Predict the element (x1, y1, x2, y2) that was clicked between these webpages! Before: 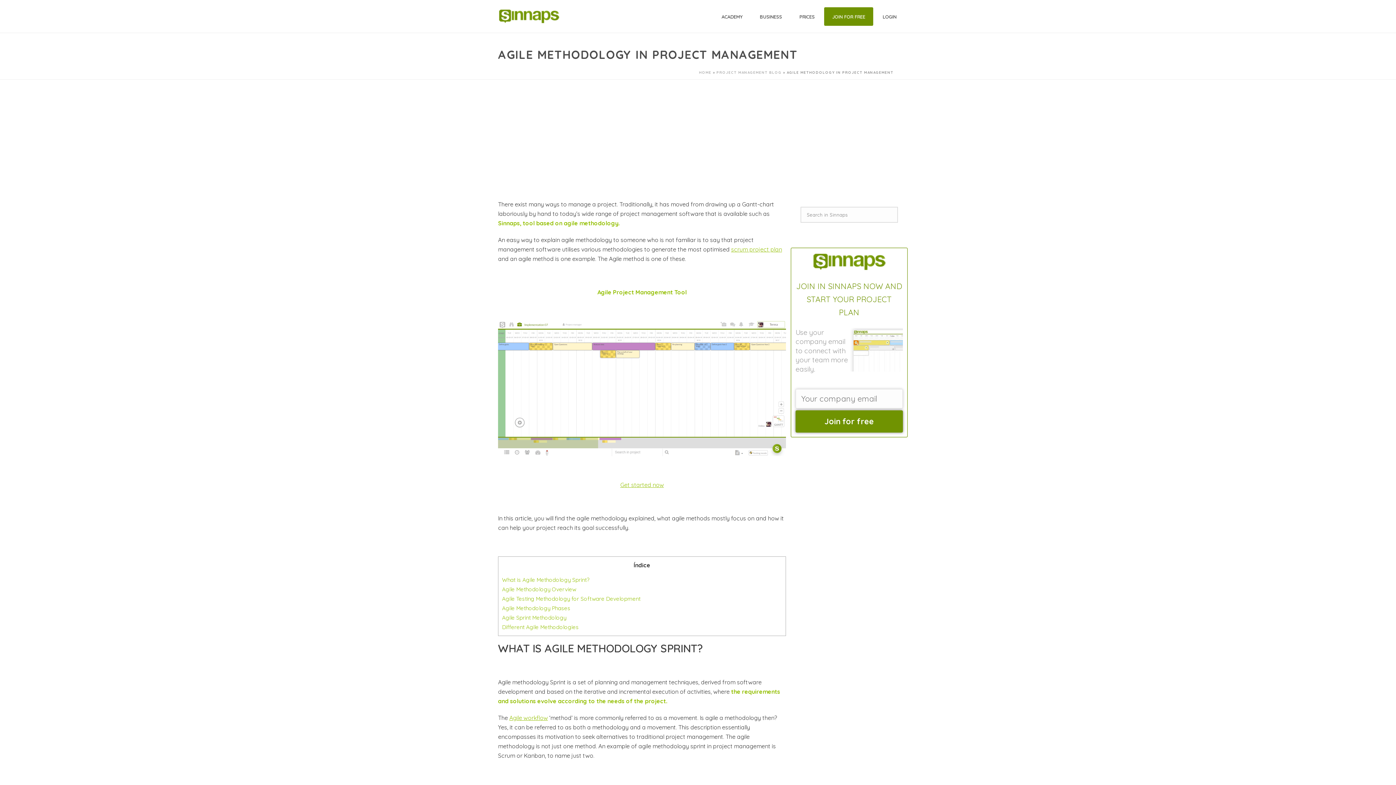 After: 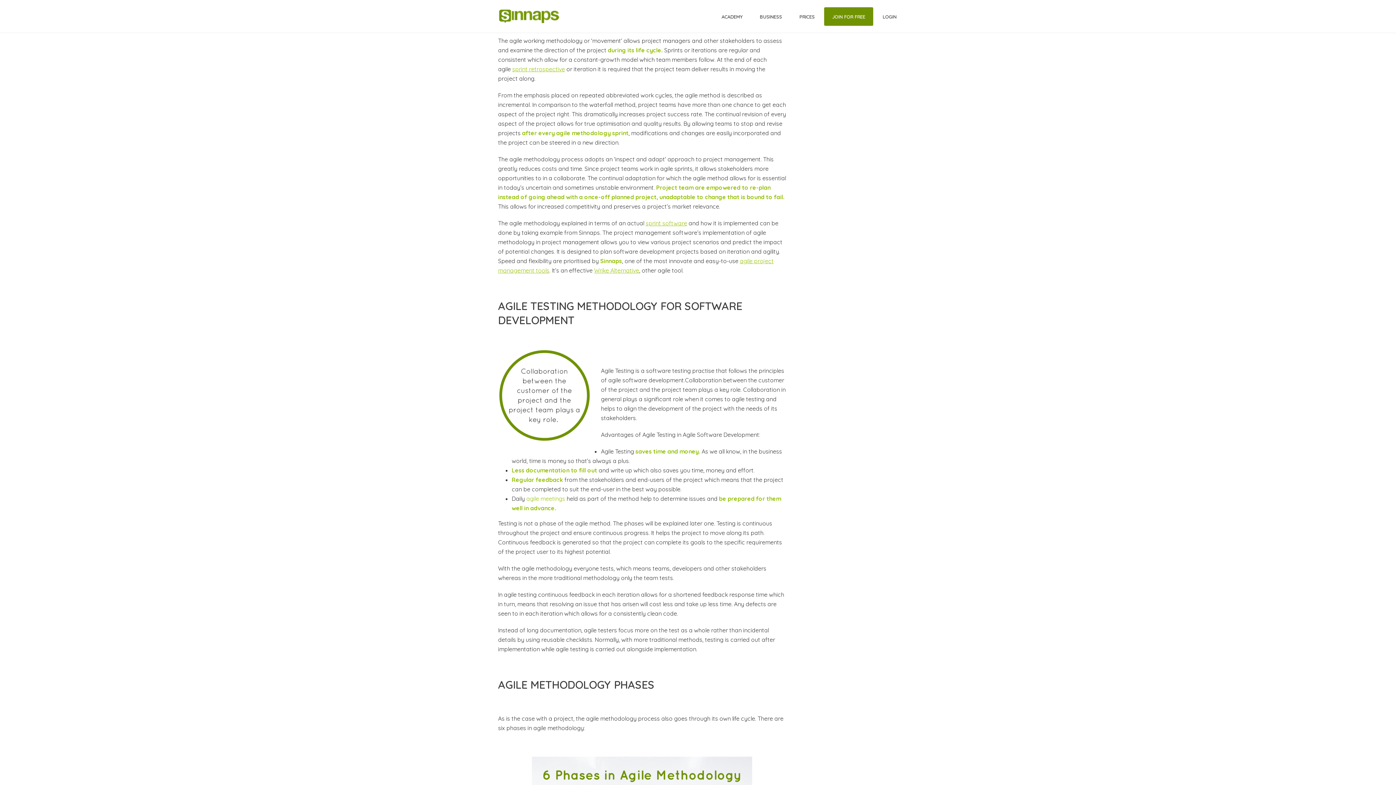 Action: label: Agile Methodology Overview bbox: (502, 586, 576, 592)